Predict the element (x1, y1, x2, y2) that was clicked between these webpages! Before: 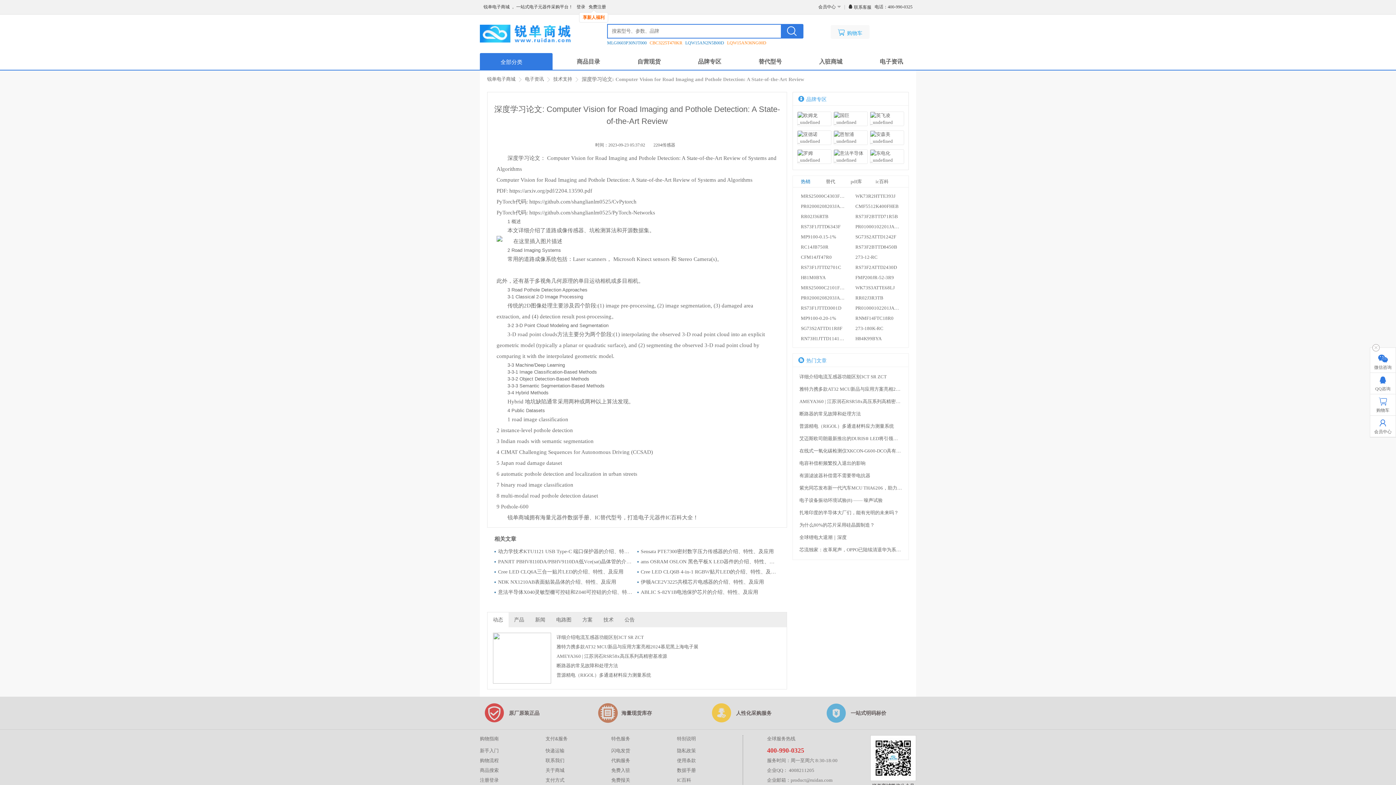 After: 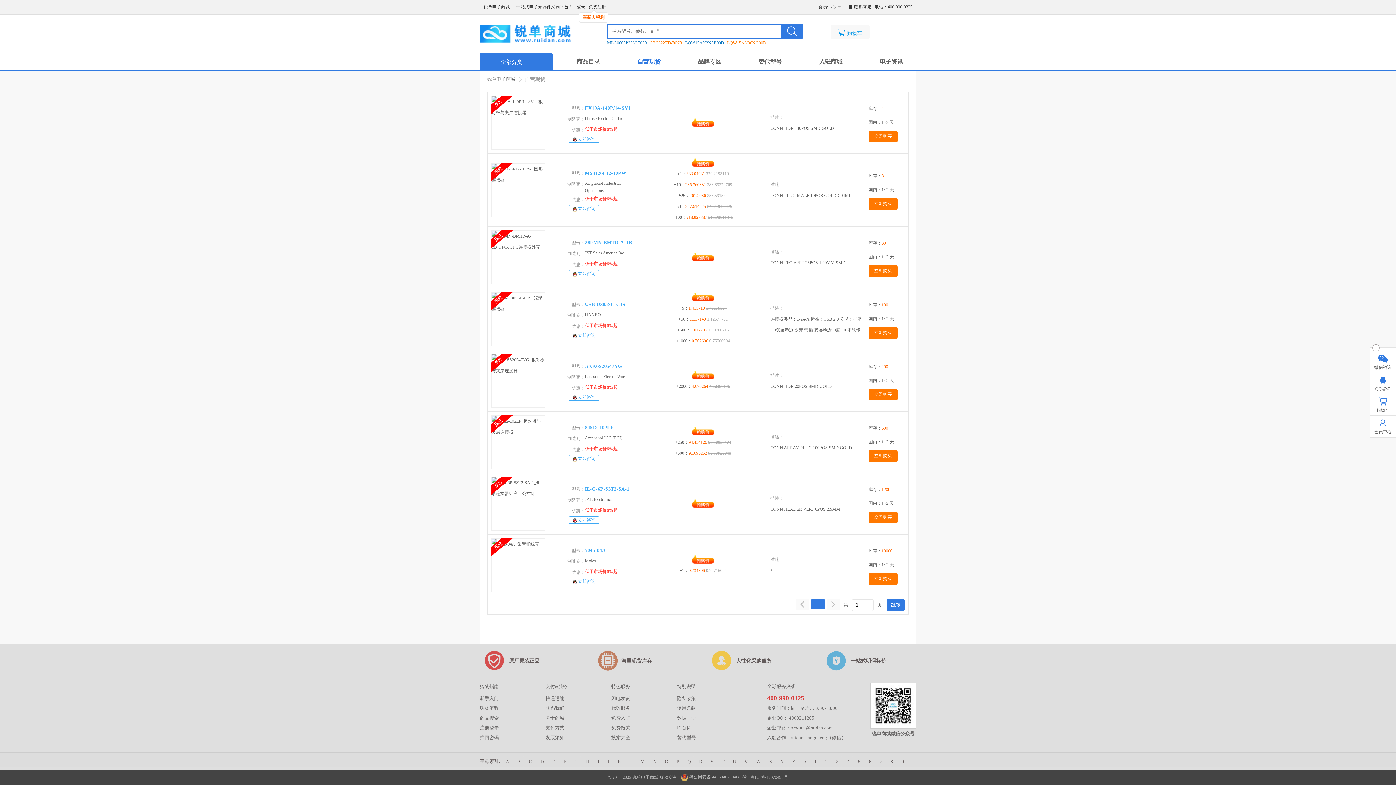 Action: label: 自营现货 bbox: (624, 54, 673, 69)